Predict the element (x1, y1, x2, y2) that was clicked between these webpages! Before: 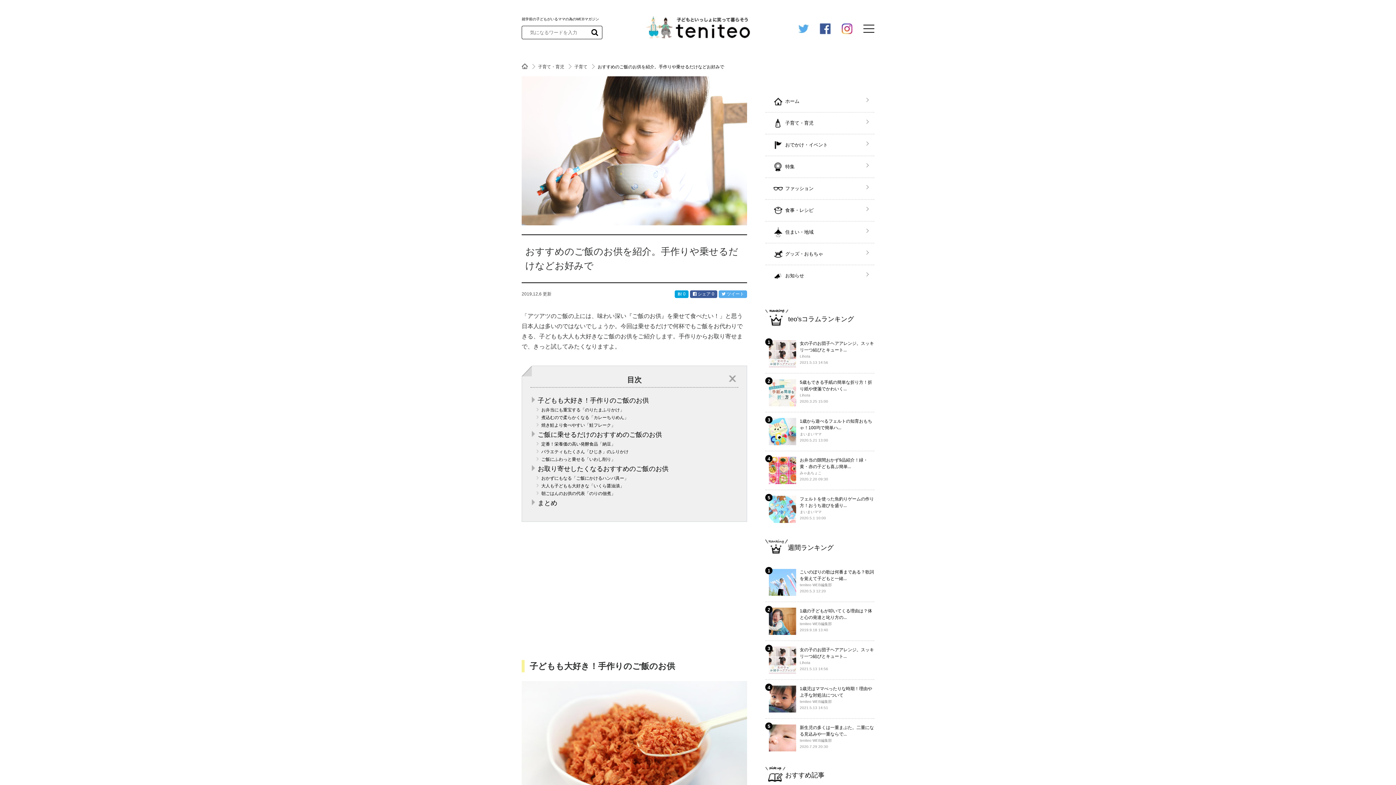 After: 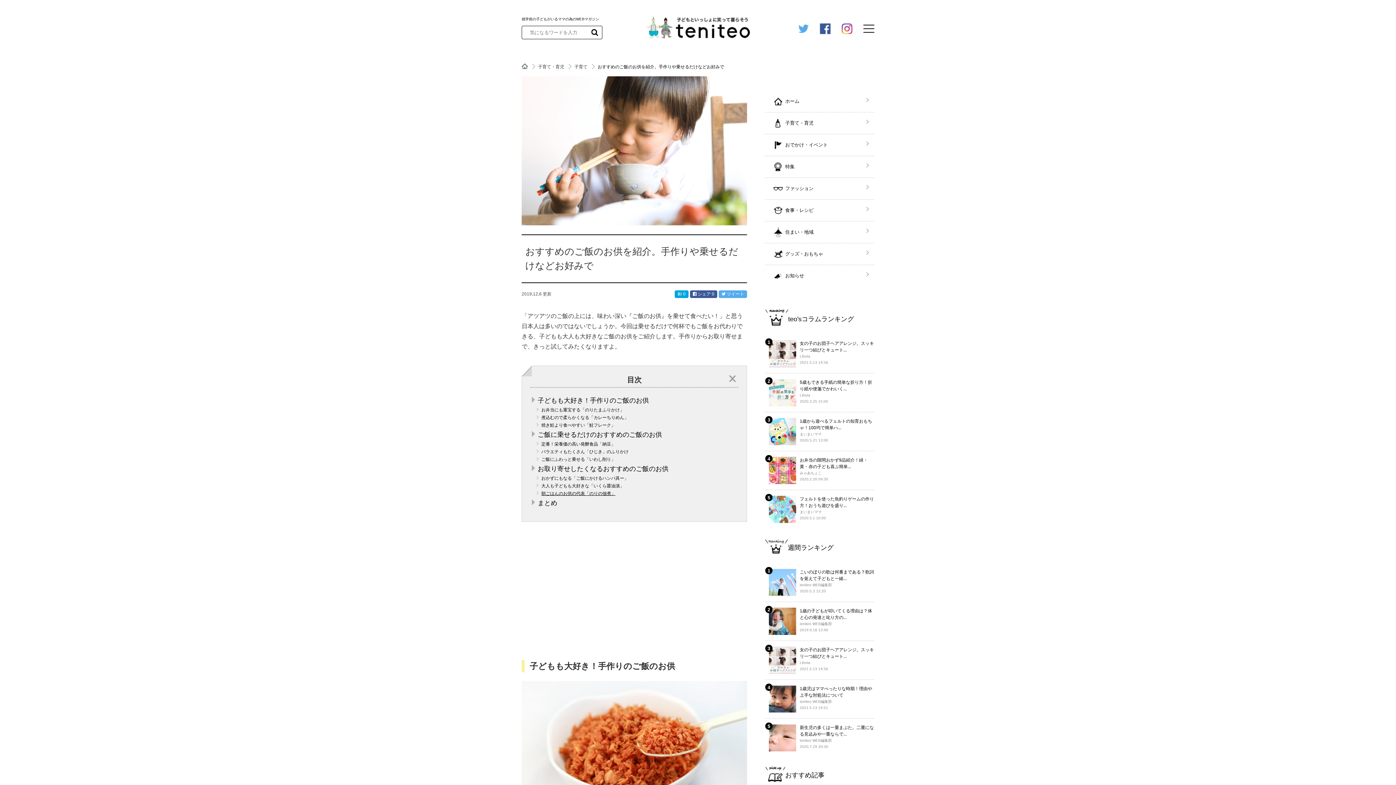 Action: bbox: (541, 491, 615, 496) label: 朝ごはんのお供の代表「のりの佃煮」